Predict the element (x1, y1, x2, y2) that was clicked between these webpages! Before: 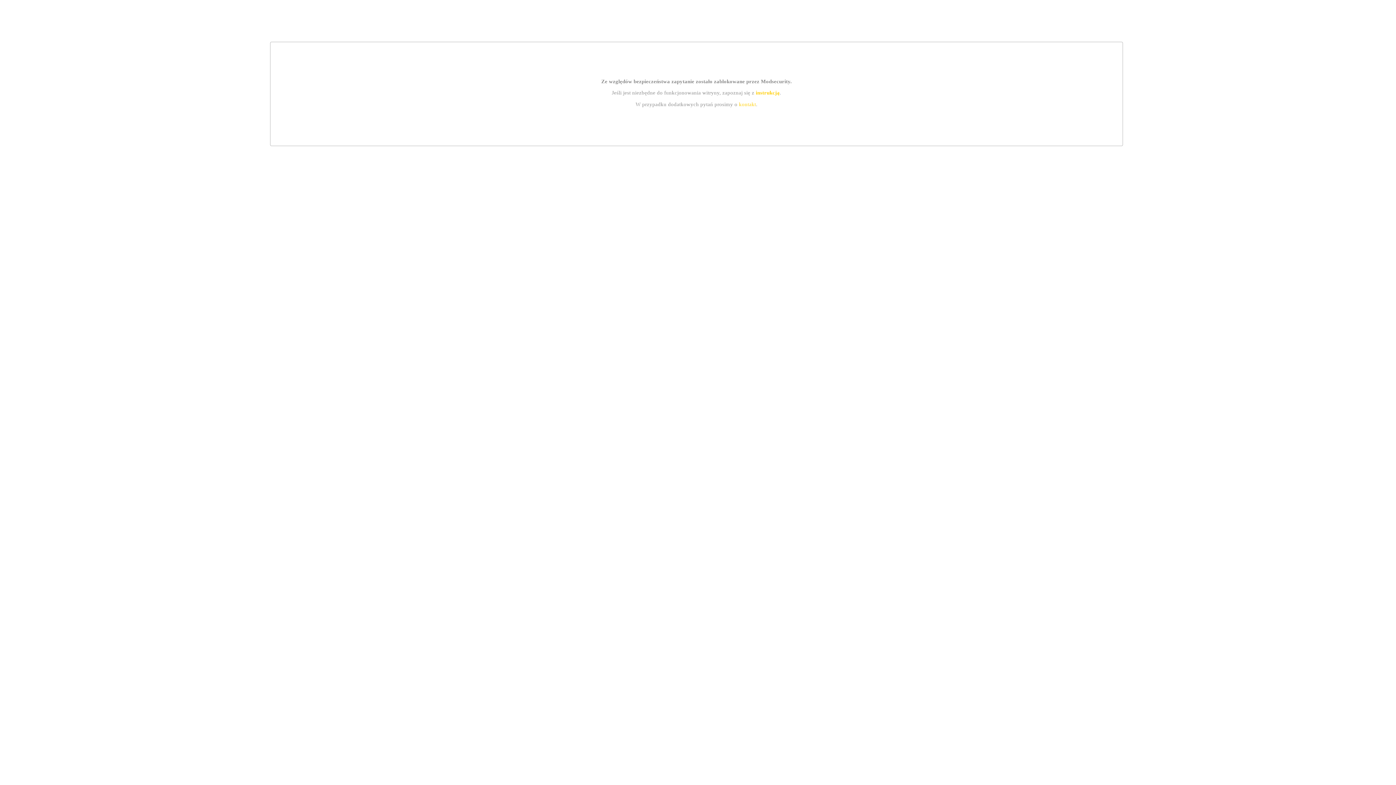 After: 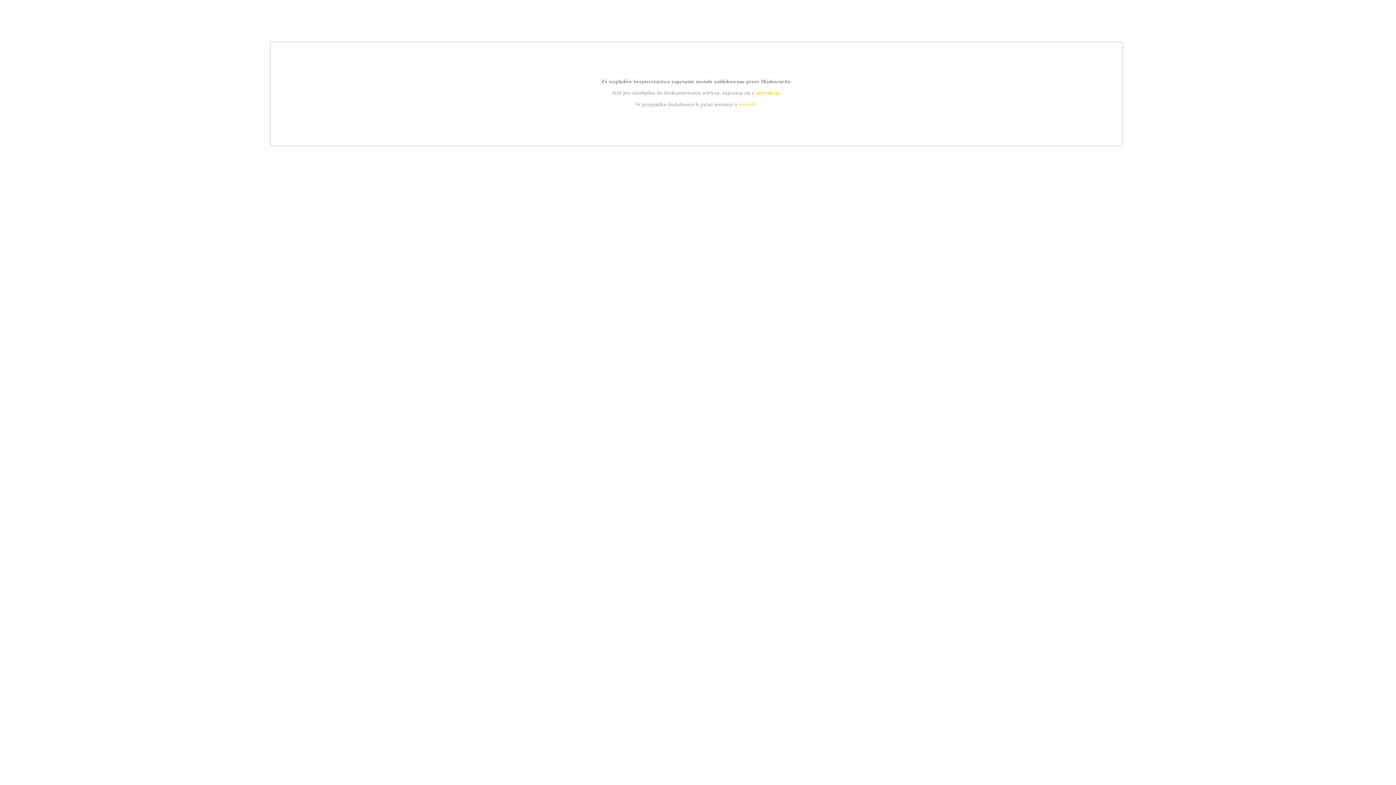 Action: label: instrukcją bbox: (755, 89, 779, 95)